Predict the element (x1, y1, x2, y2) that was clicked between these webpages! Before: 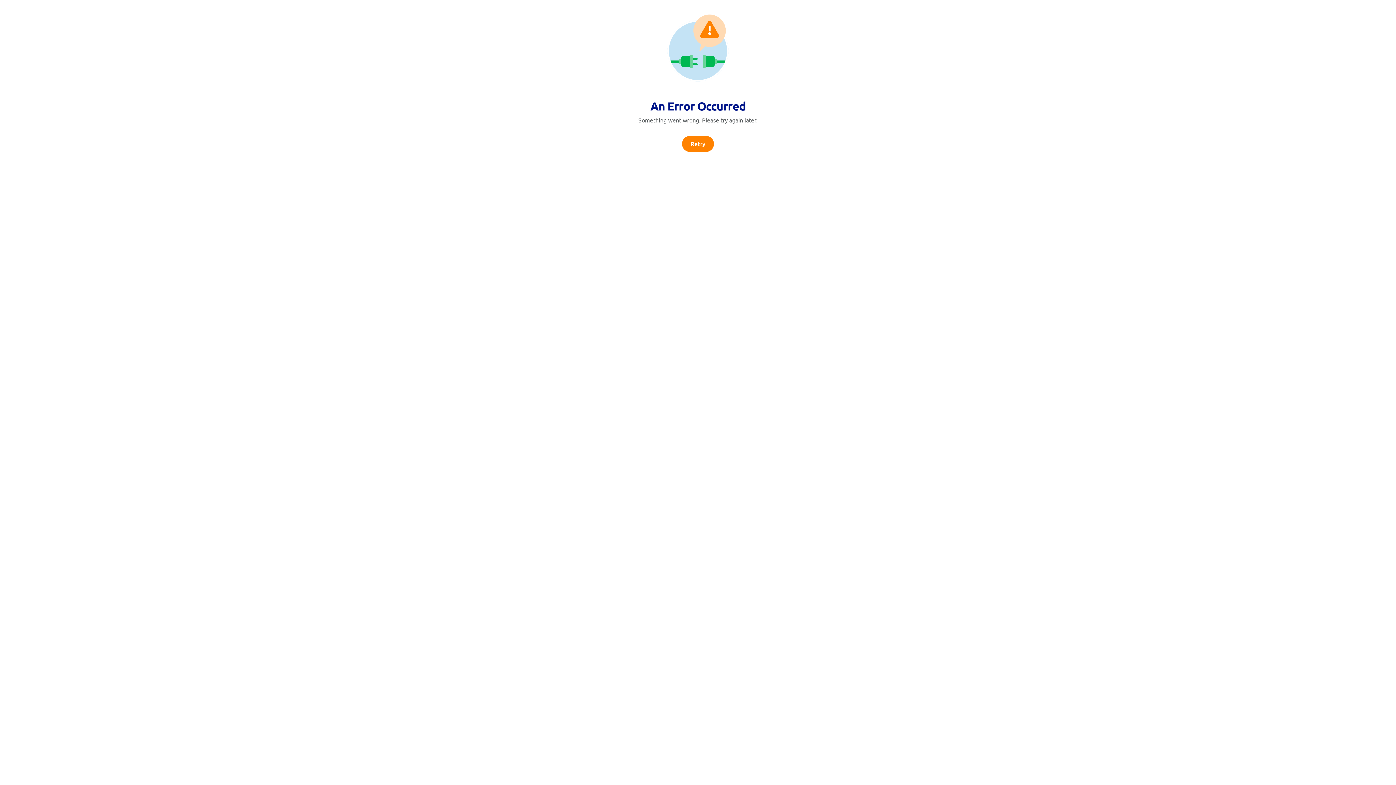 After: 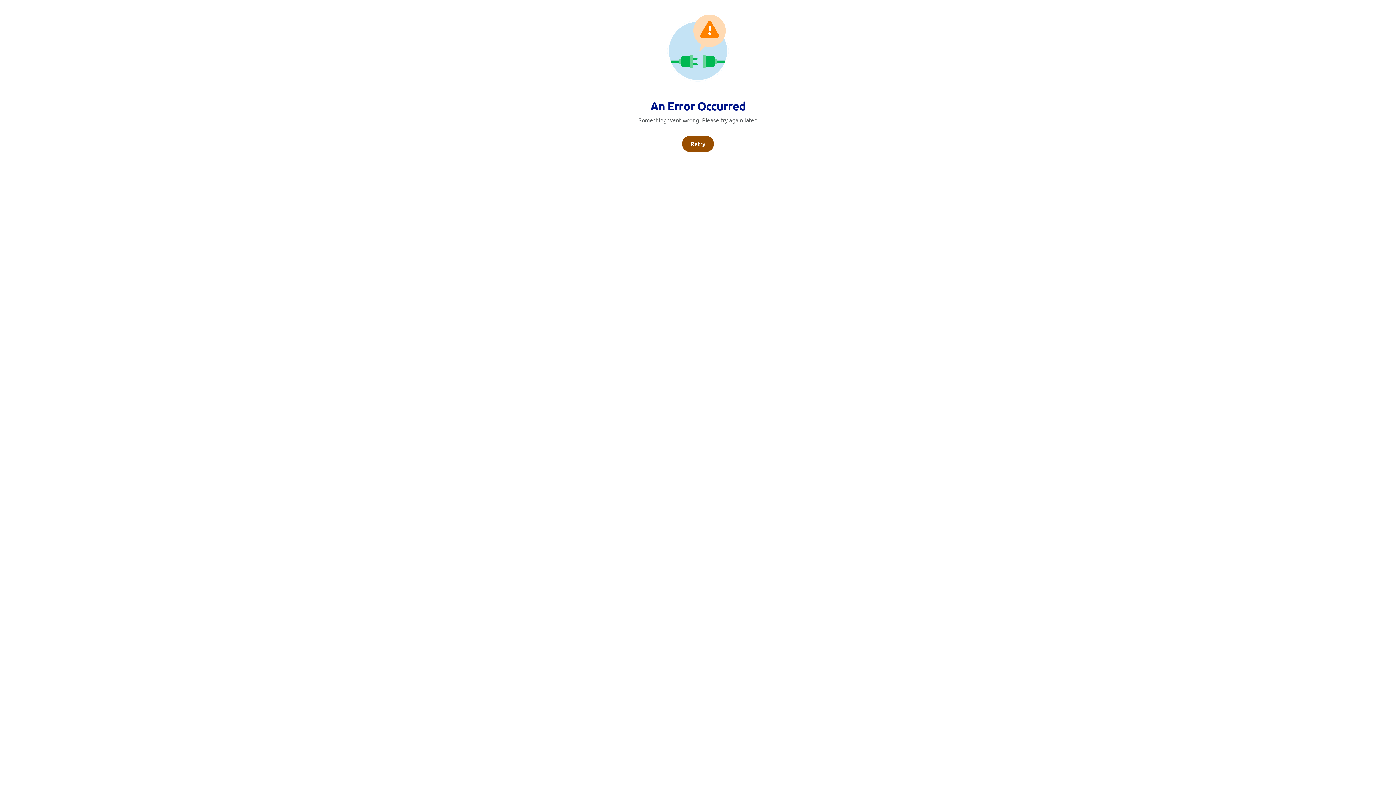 Action: bbox: (682, 136, 714, 152) label: Retry